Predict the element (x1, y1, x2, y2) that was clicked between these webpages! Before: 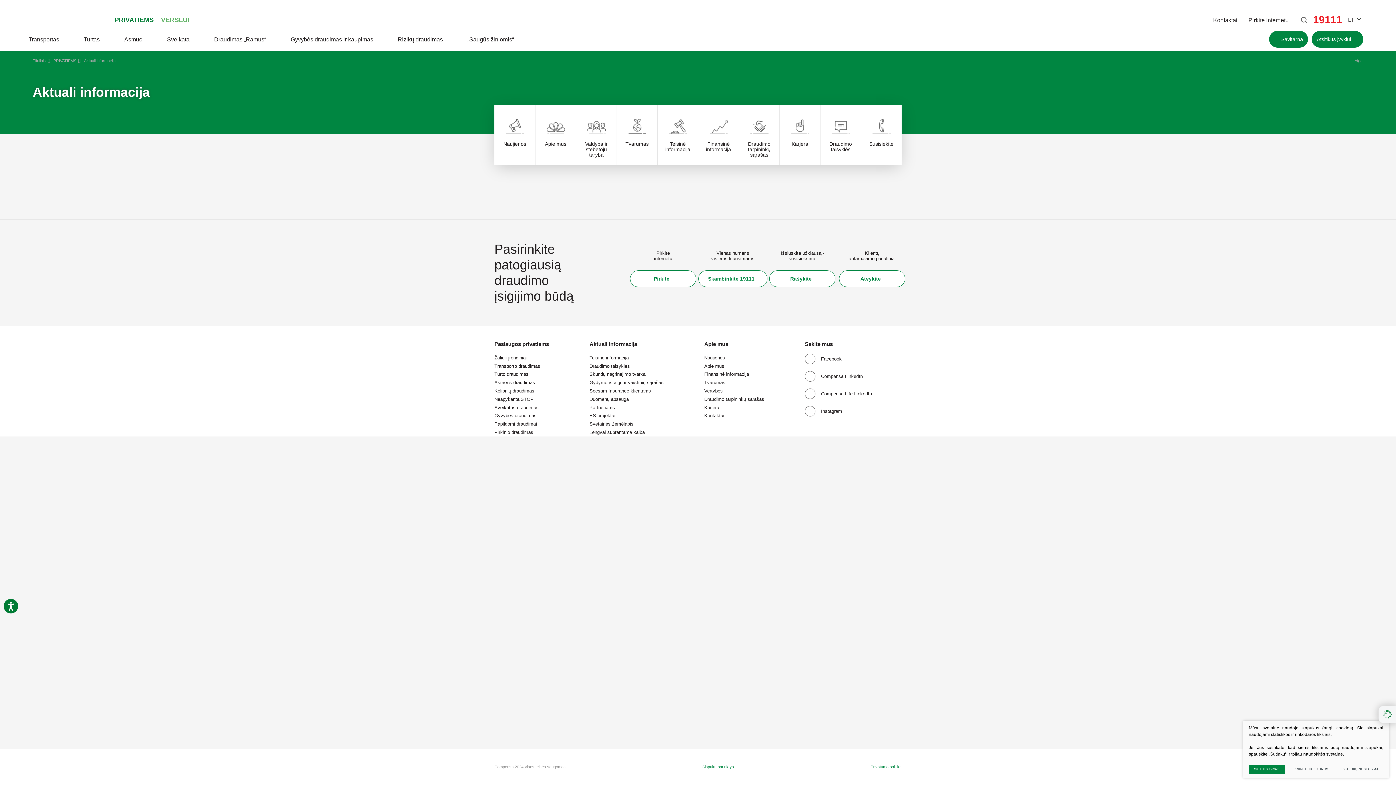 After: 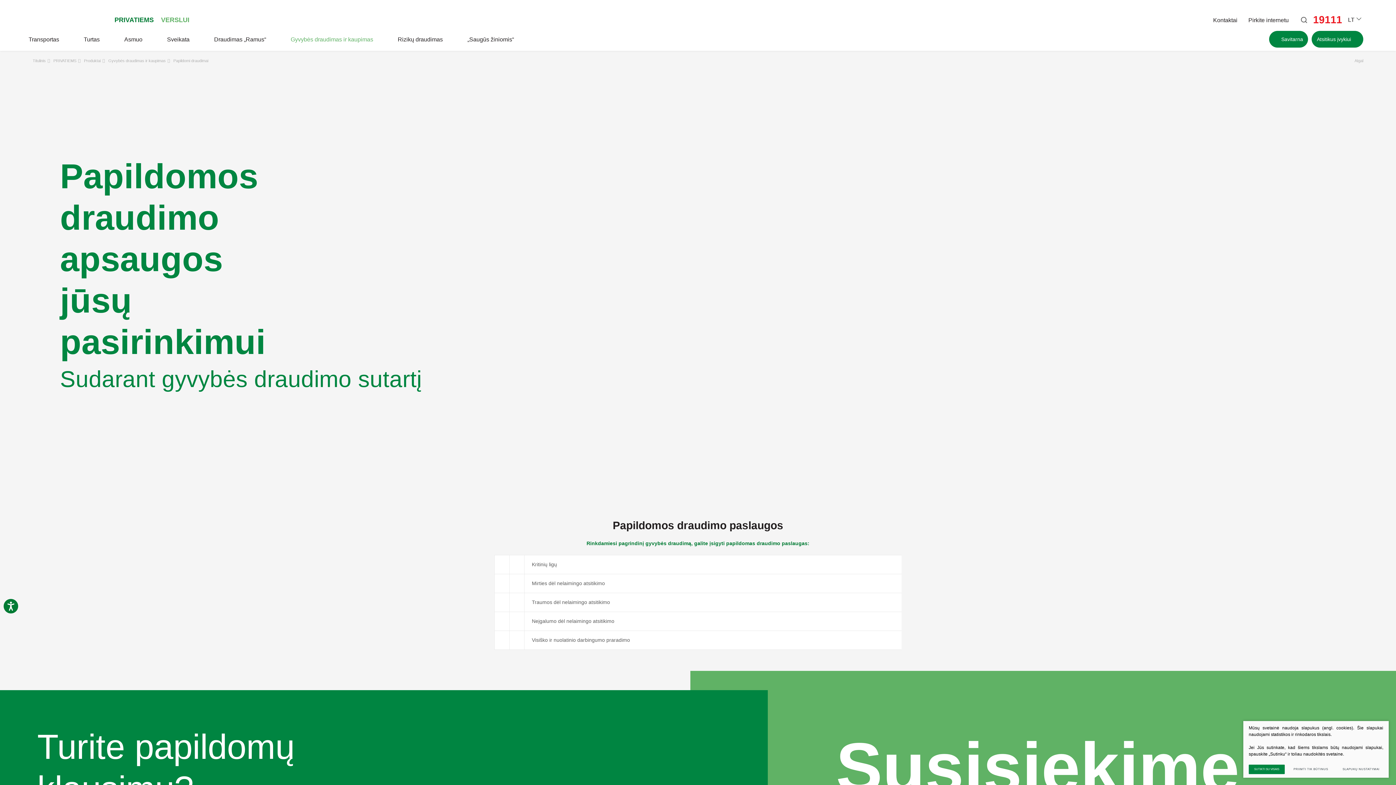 Action: label: Papildomi draudimai bbox: (494, 428, 537, 437)